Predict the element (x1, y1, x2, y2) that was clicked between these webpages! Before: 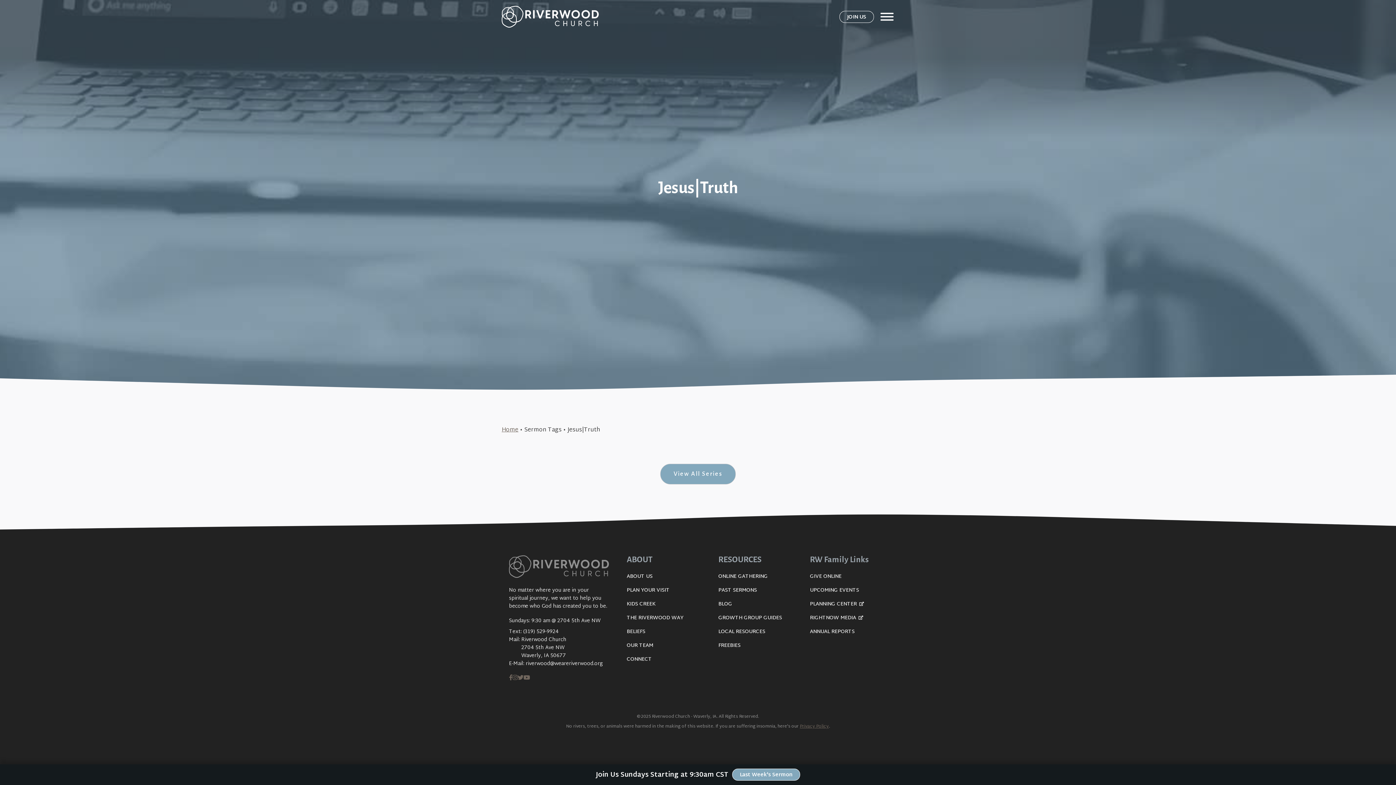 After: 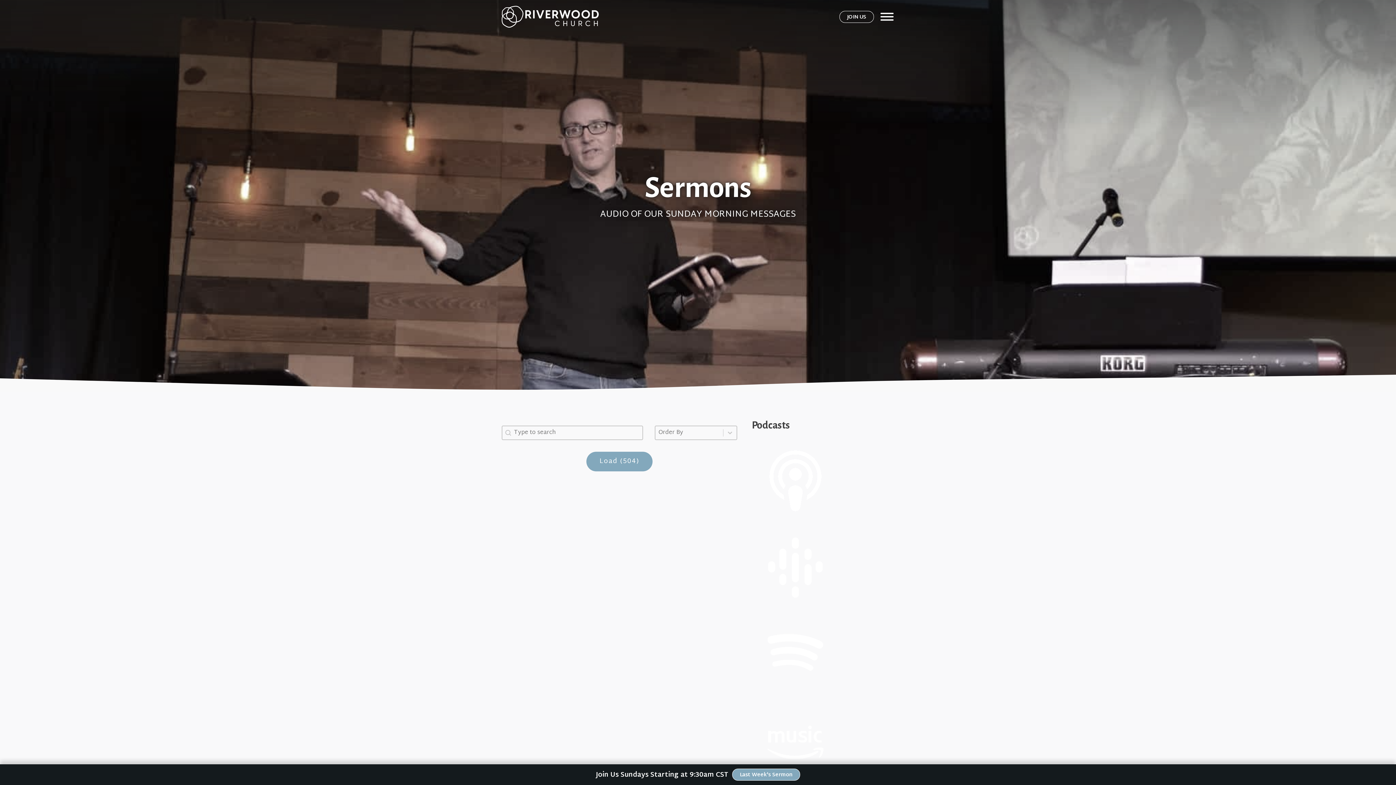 Action: label: PAST SERMONS bbox: (718, 584, 782, 597)